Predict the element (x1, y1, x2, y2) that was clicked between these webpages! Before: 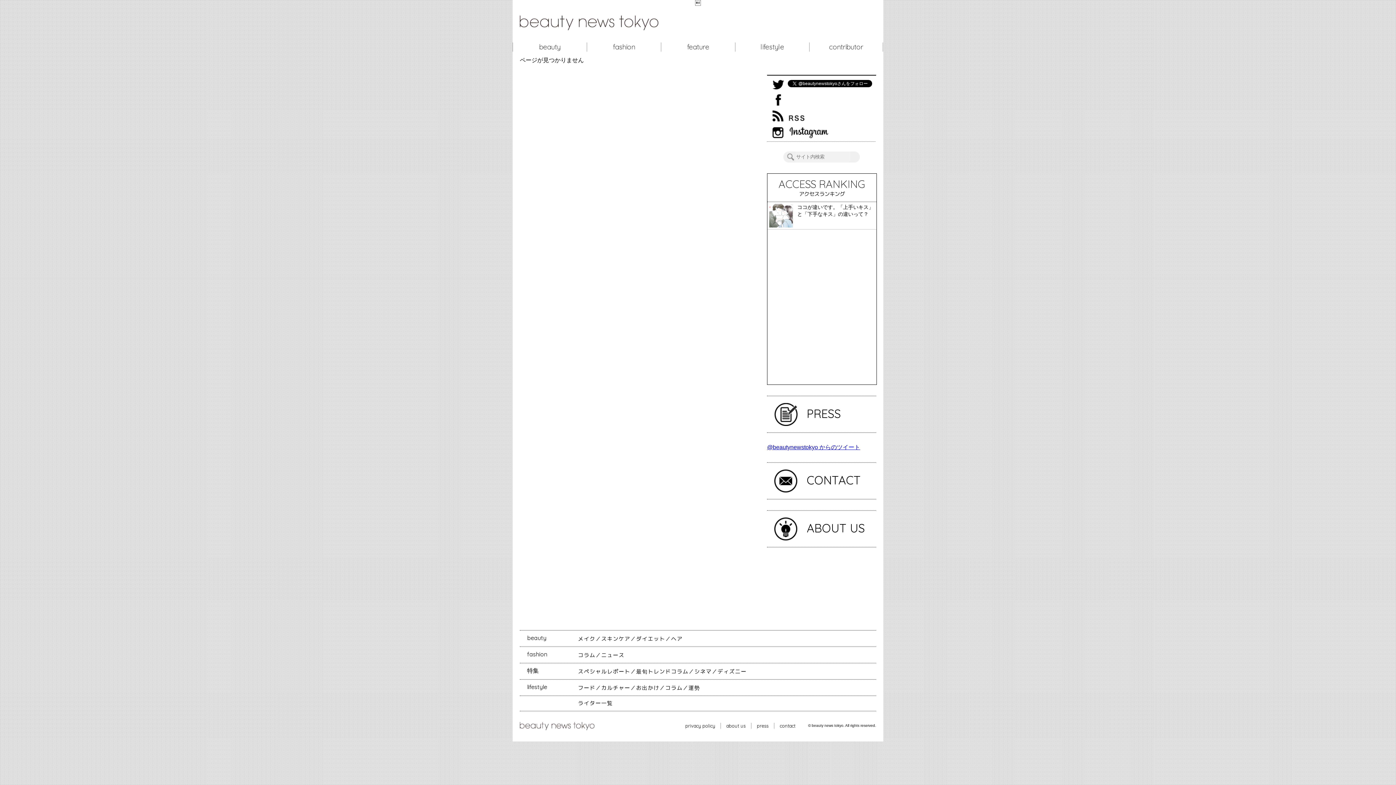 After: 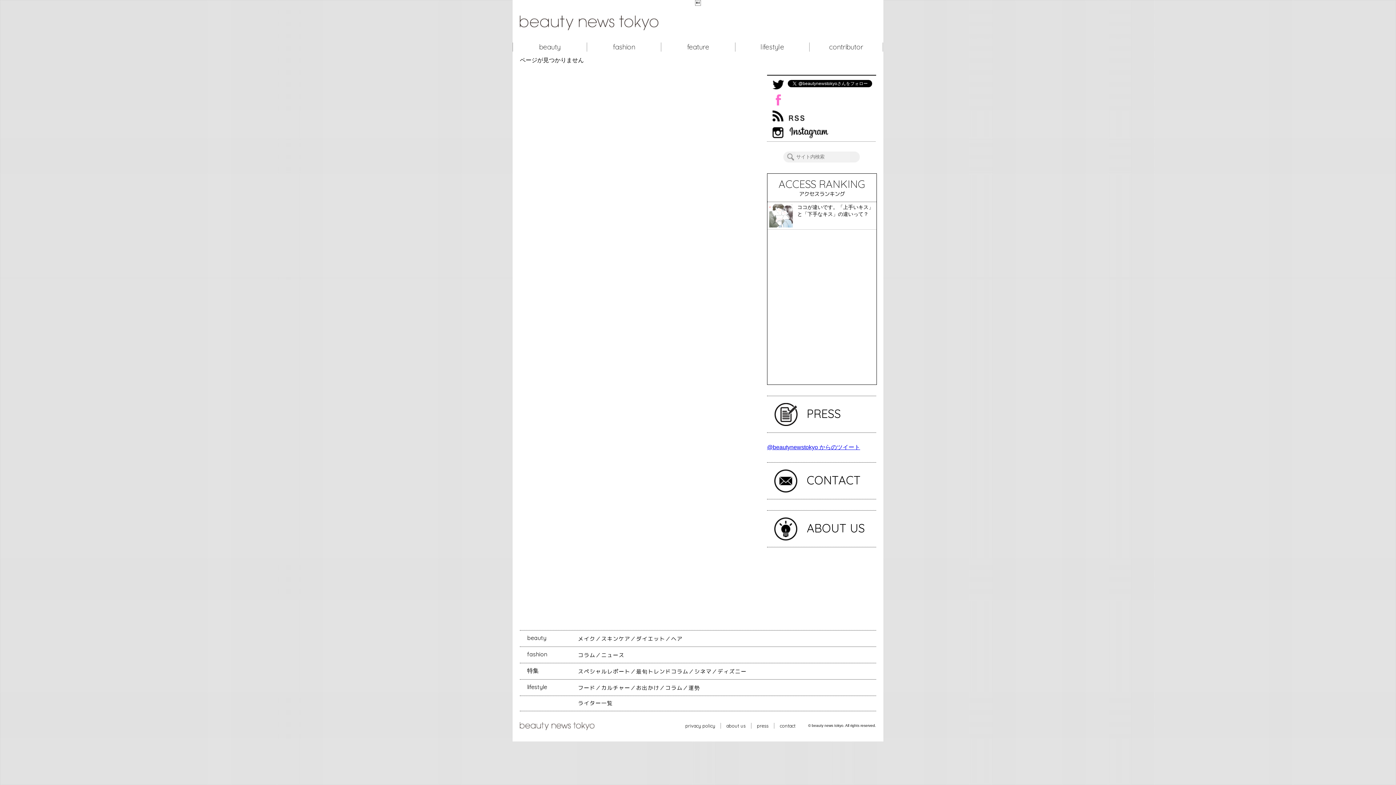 Action: bbox: (772, 94, 788, 105)